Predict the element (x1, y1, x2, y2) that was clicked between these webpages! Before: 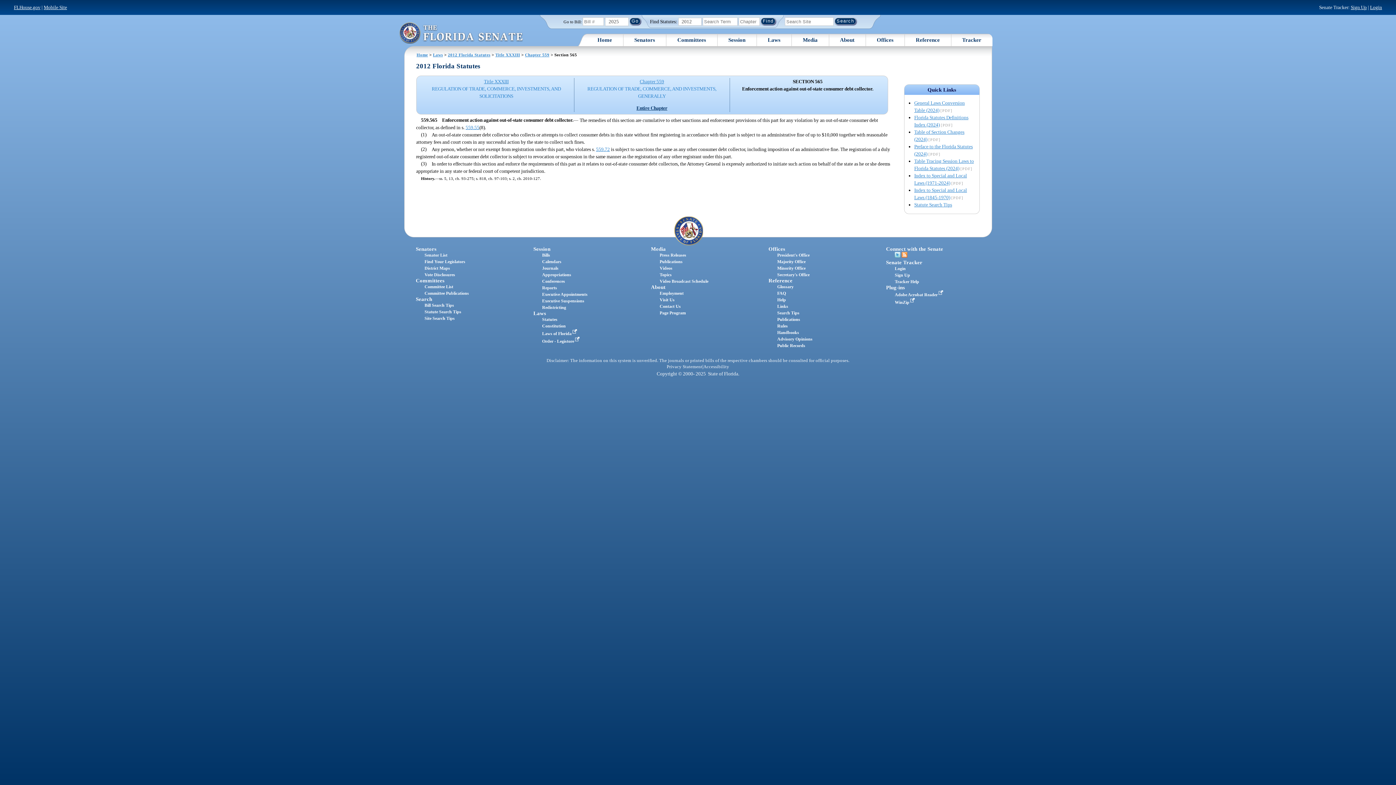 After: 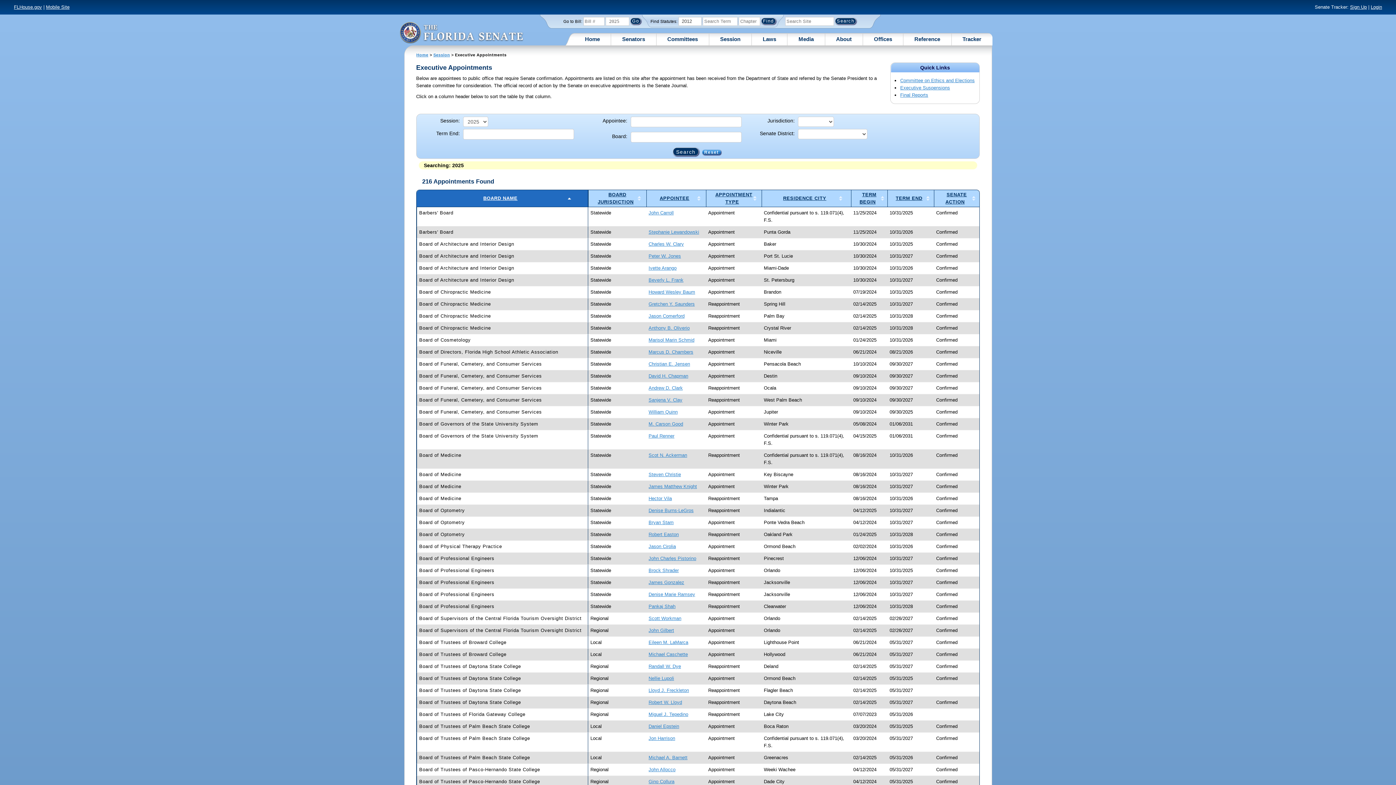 Action: label: Executive Appointments bbox: (542, 292, 587, 297)